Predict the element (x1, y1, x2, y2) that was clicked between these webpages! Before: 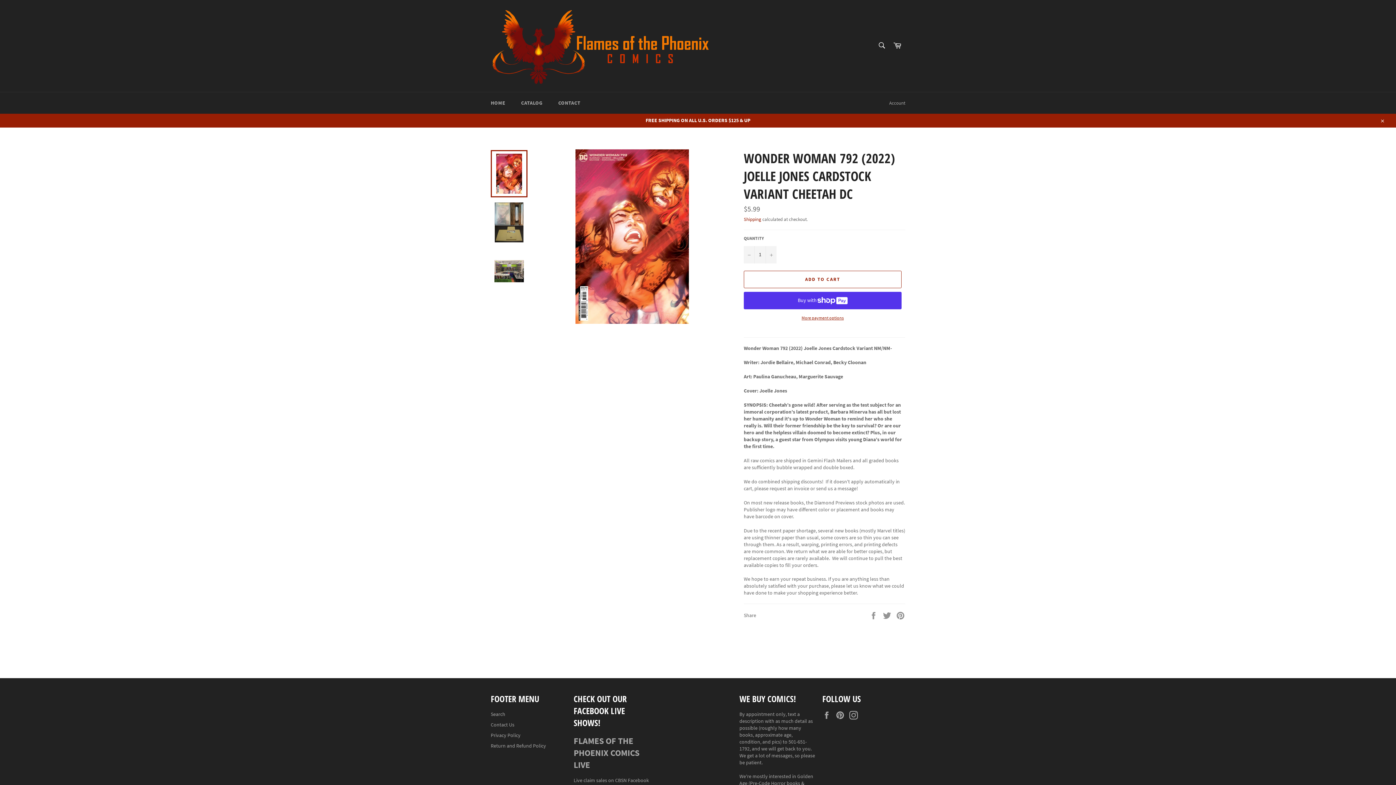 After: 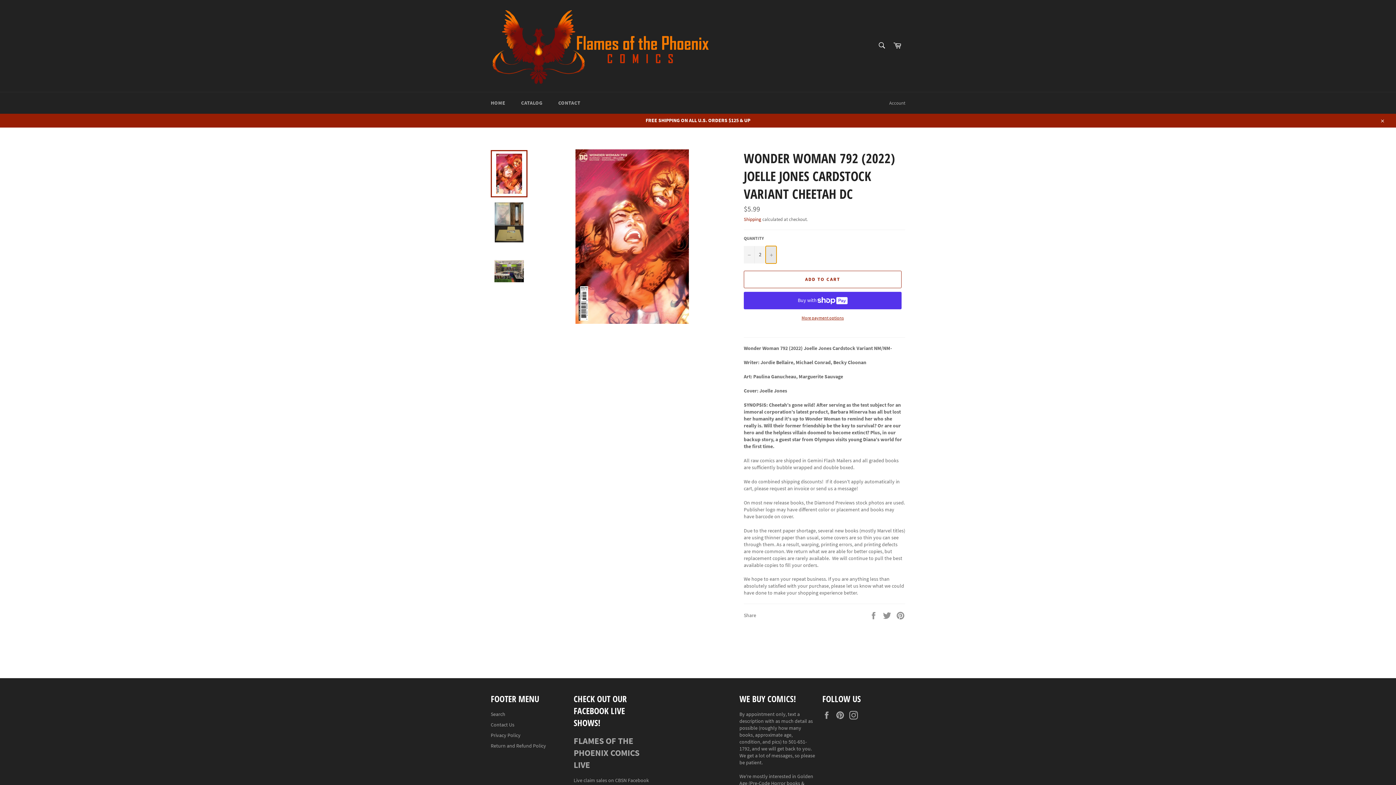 Action: label: Increase item quantity by one bbox: (765, 246, 776, 263)